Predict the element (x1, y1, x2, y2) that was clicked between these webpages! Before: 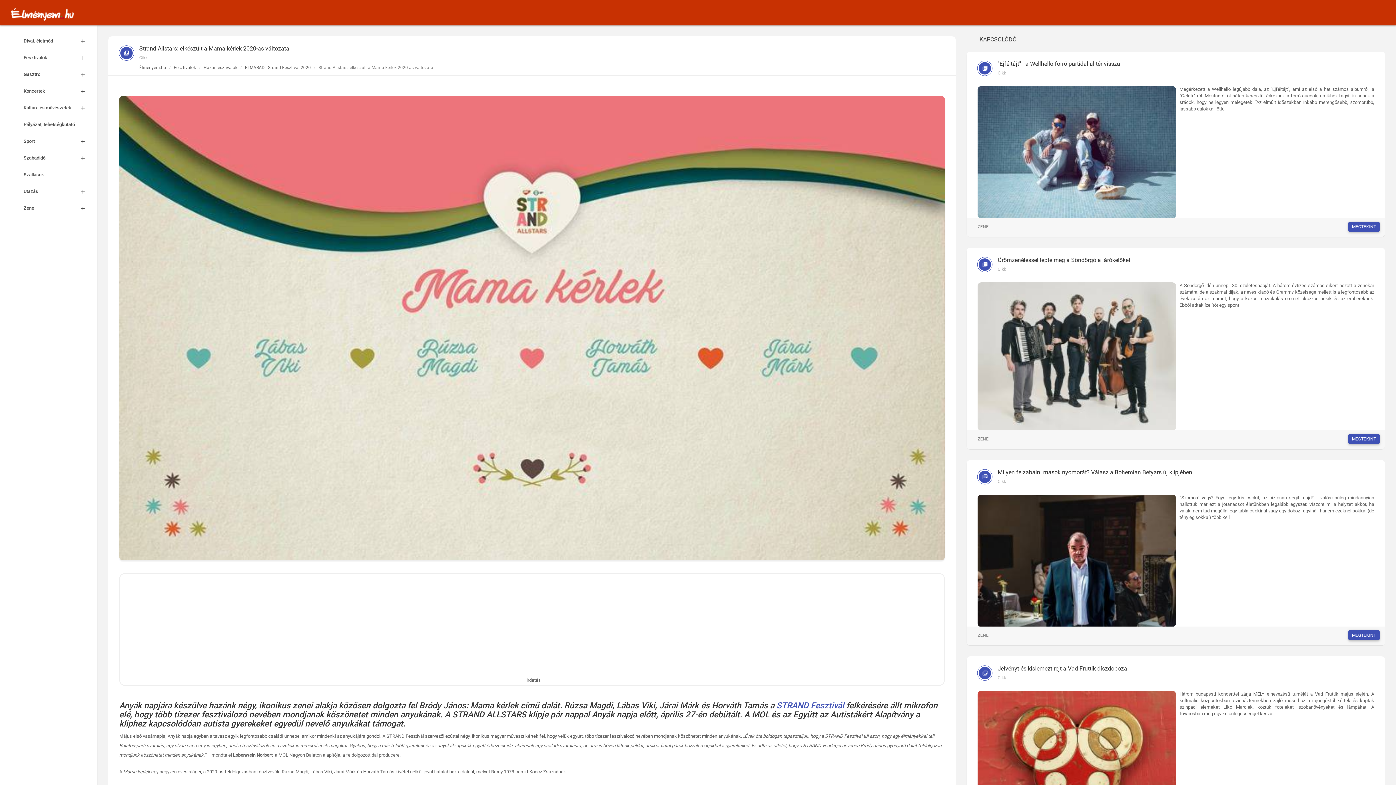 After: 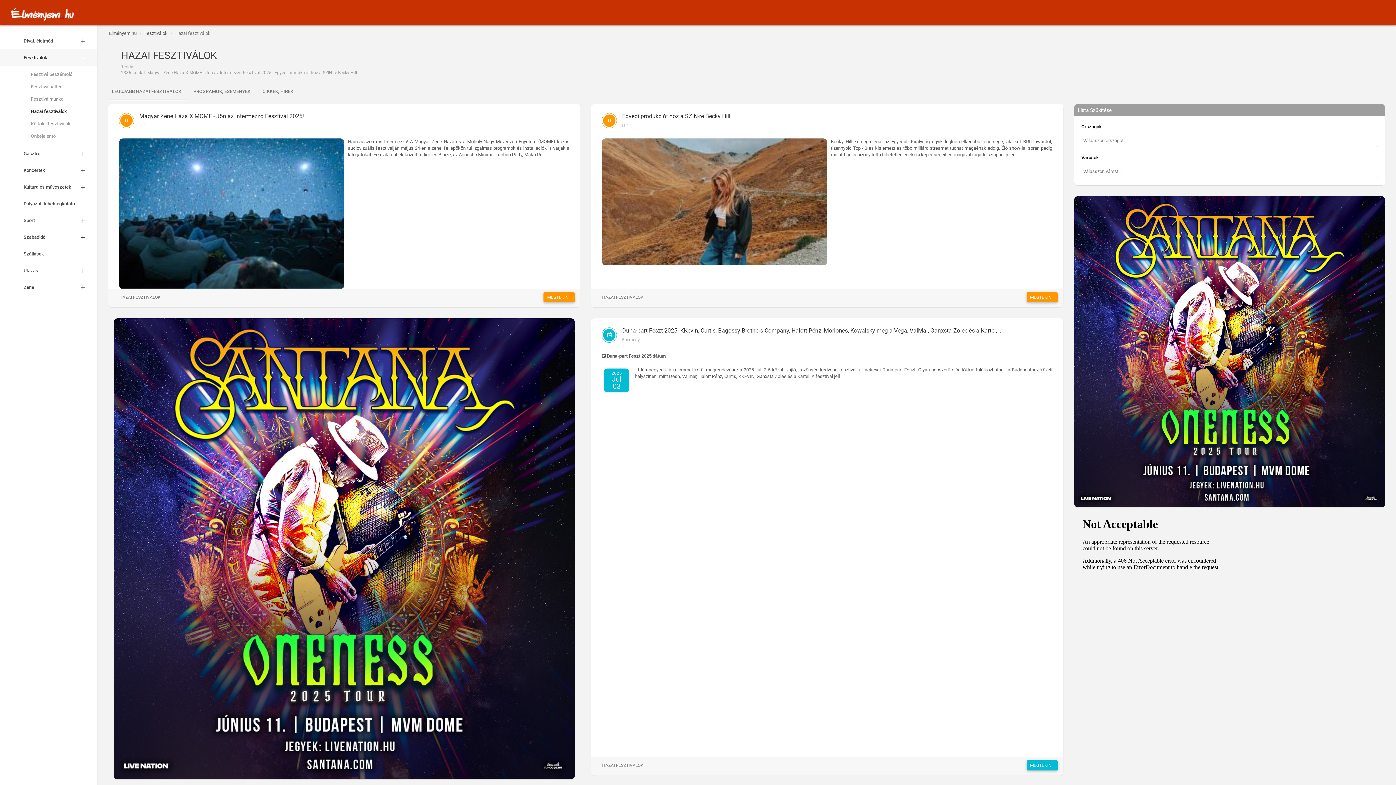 Action: label: Hazai fesztiválok bbox: (203, 65, 237, 70)